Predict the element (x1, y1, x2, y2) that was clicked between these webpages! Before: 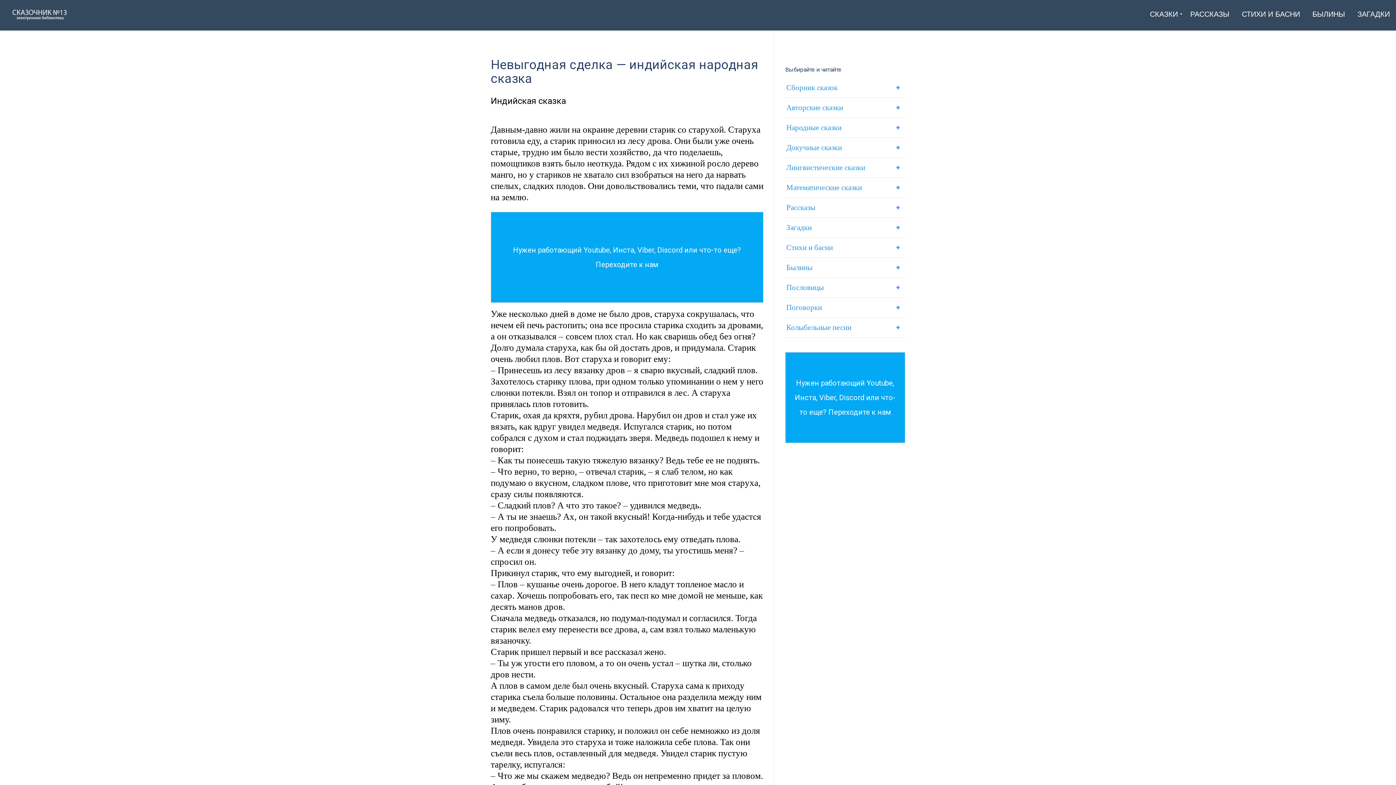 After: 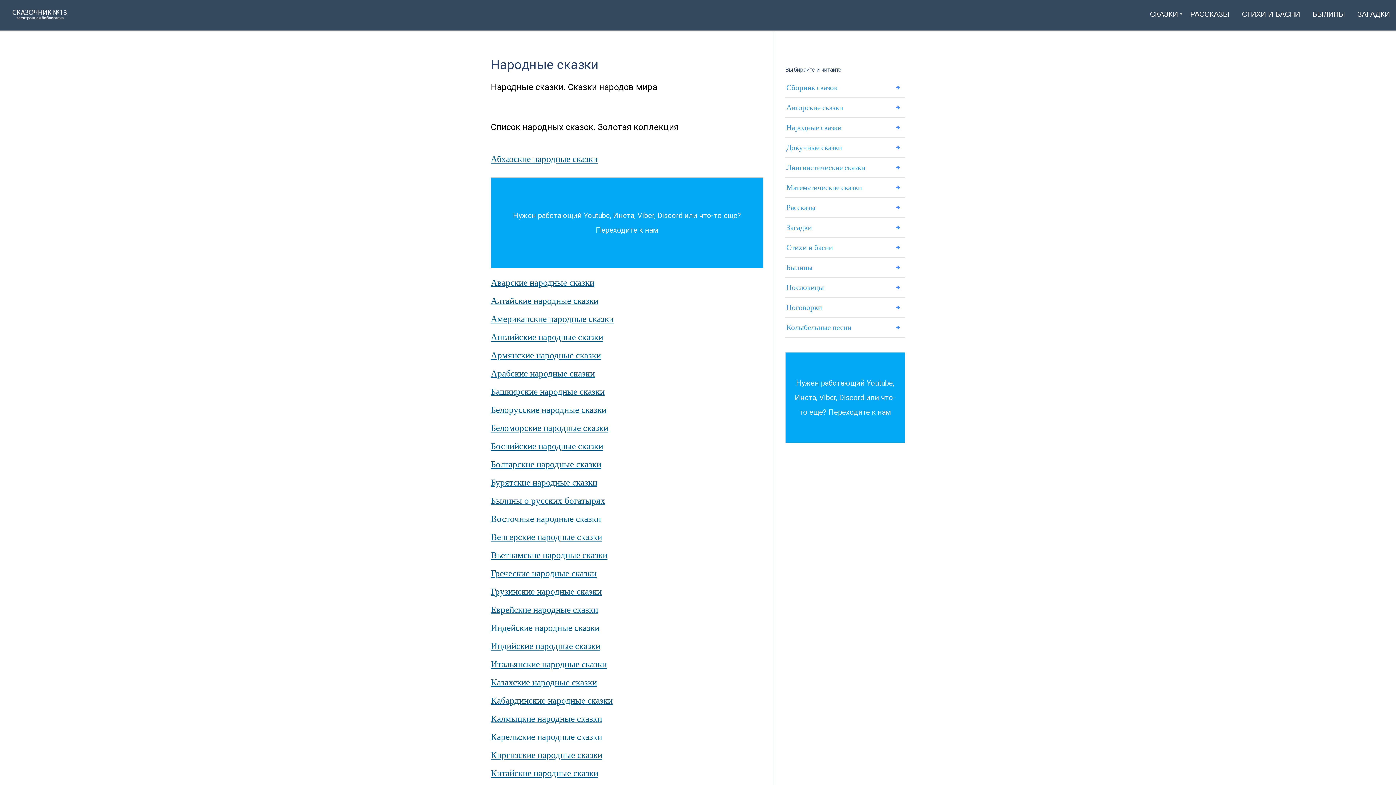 Action: bbox: (785, 117, 905, 137) label: Народные сказки